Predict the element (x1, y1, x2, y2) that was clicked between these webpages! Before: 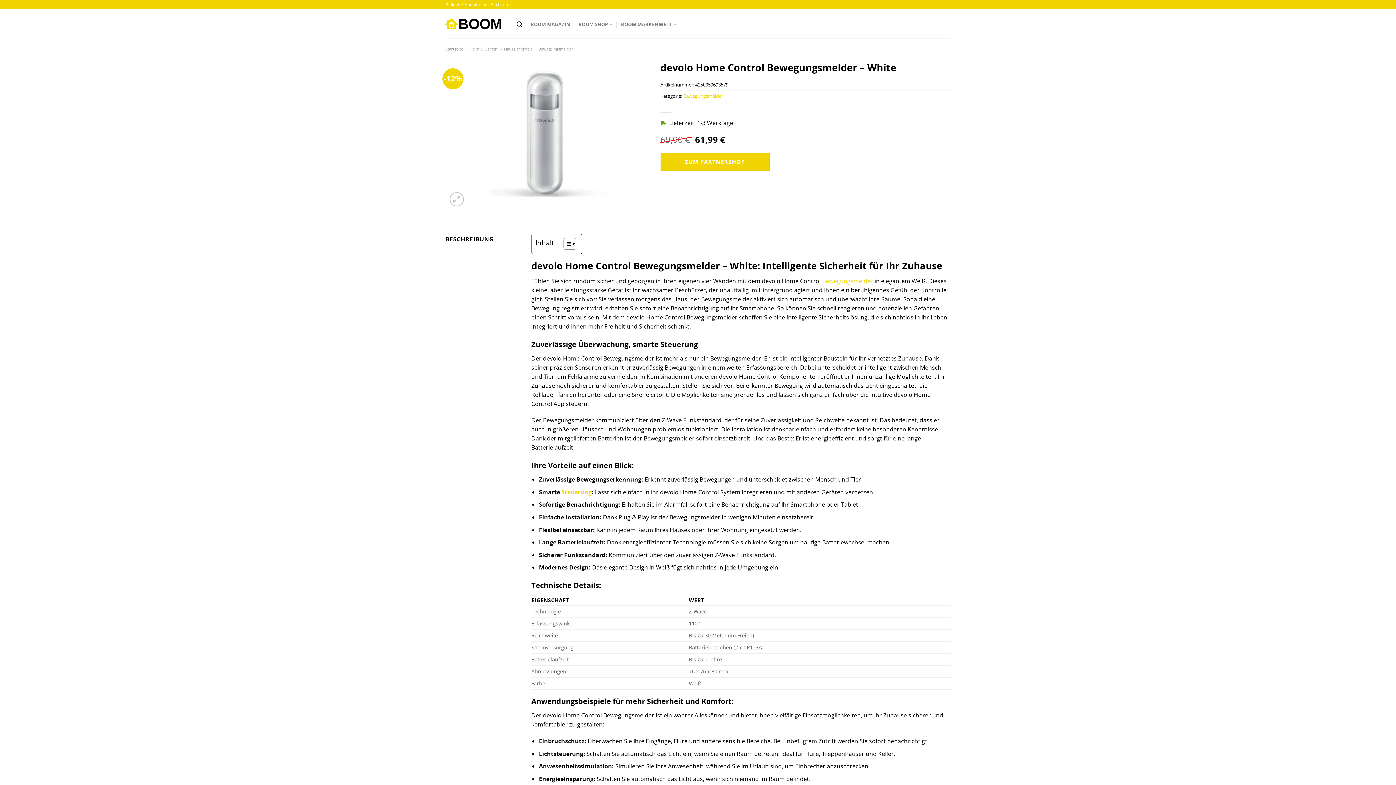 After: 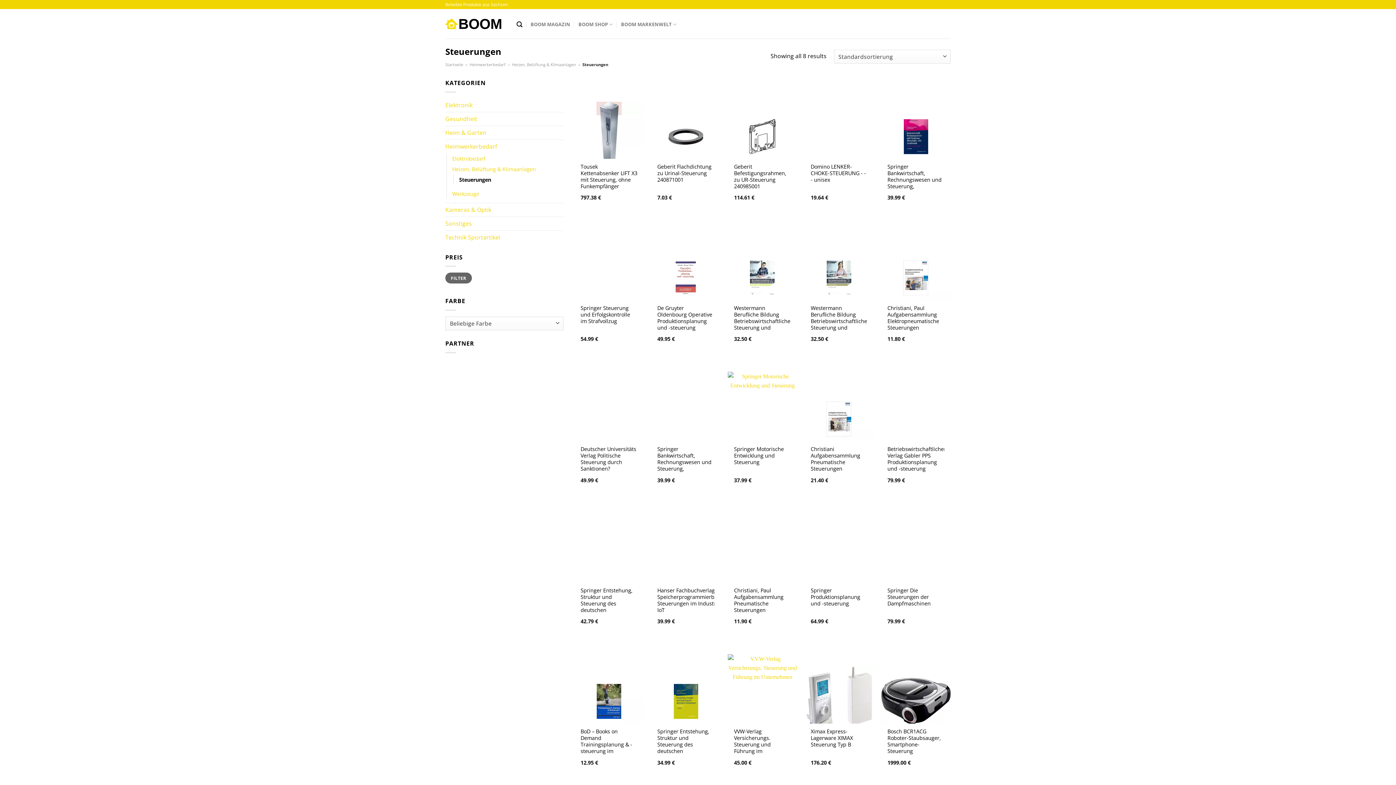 Action: bbox: (561, 488, 591, 496) label: Steuerung